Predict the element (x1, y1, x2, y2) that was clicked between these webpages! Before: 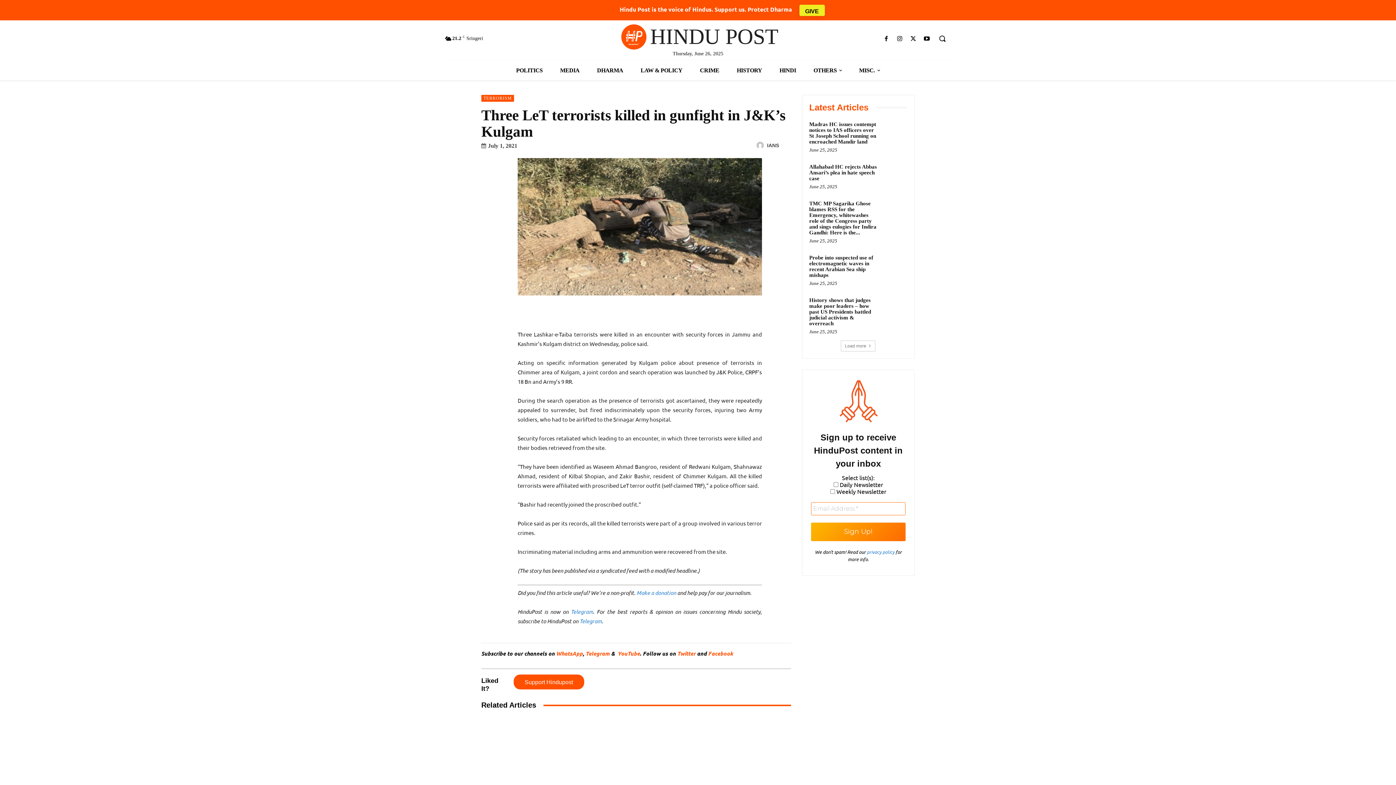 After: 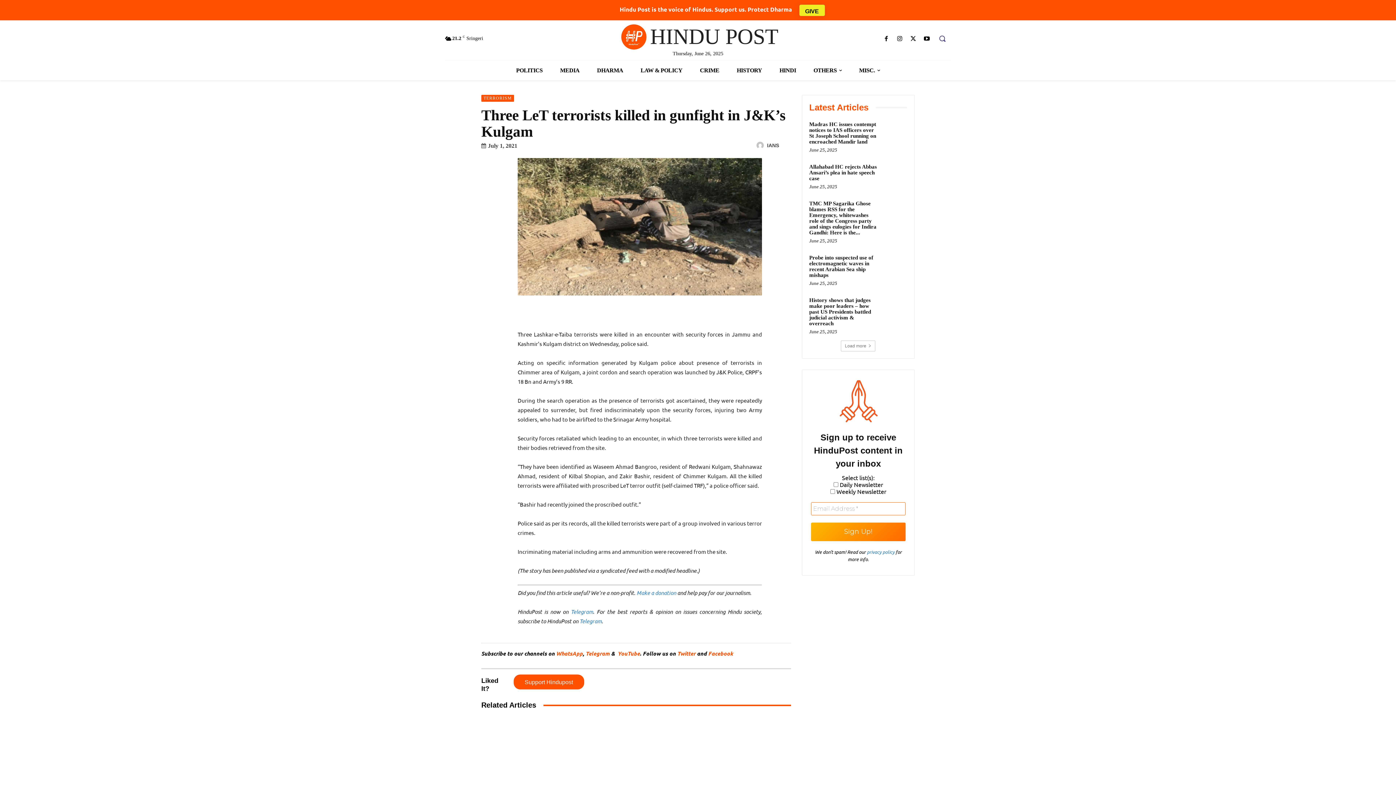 Action: bbox: (933, 29, 951, 47) label: Search